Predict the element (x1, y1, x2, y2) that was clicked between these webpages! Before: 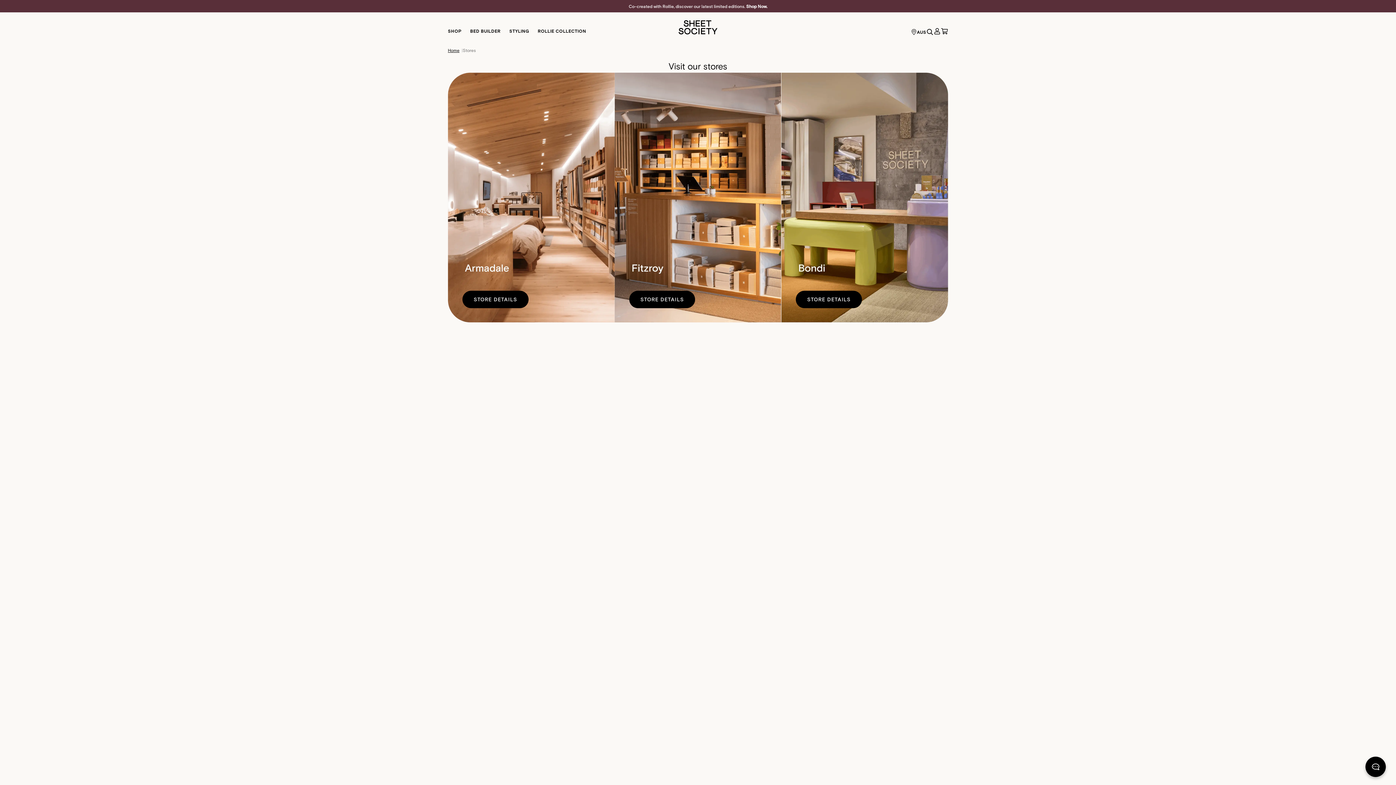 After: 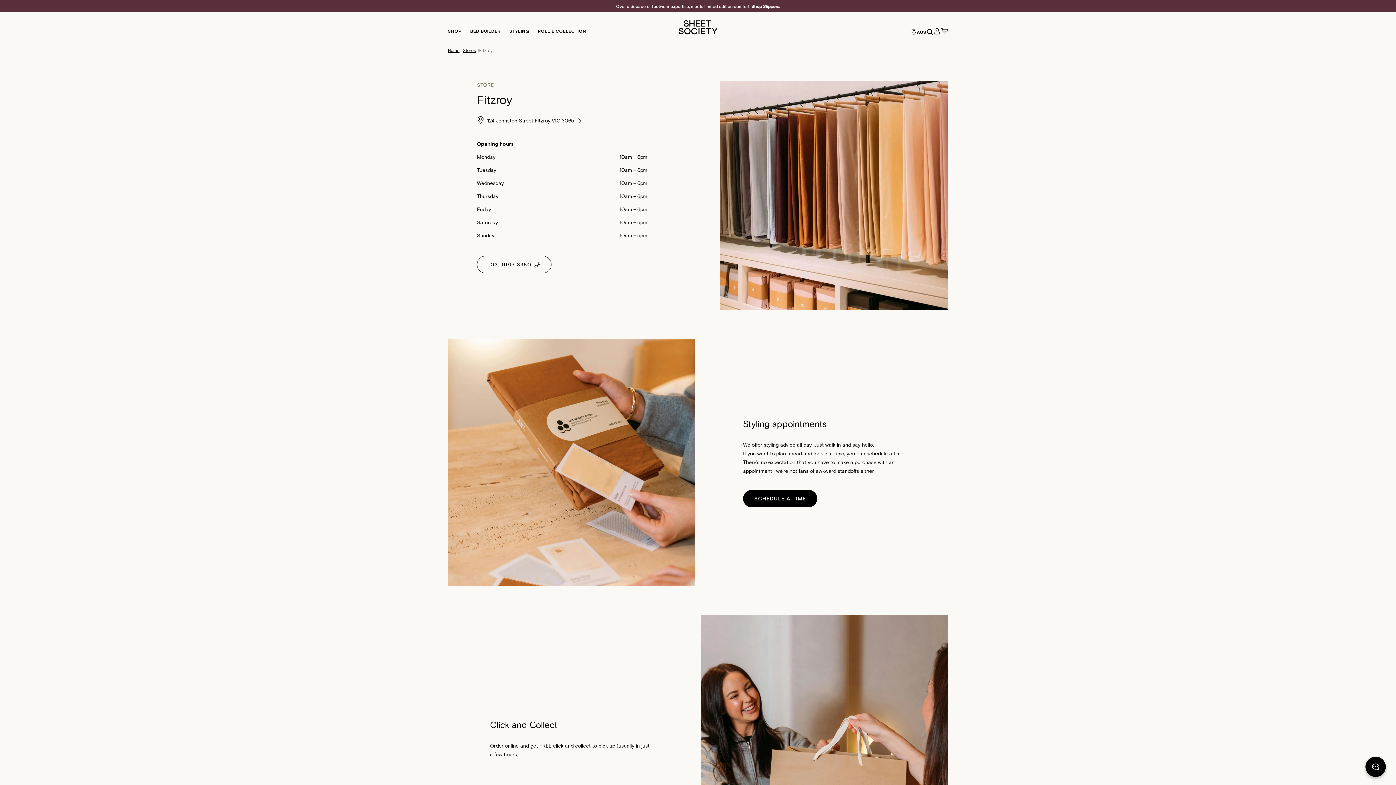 Action: bbox: (614, 72, 781, 322) label: STORE DETAILS